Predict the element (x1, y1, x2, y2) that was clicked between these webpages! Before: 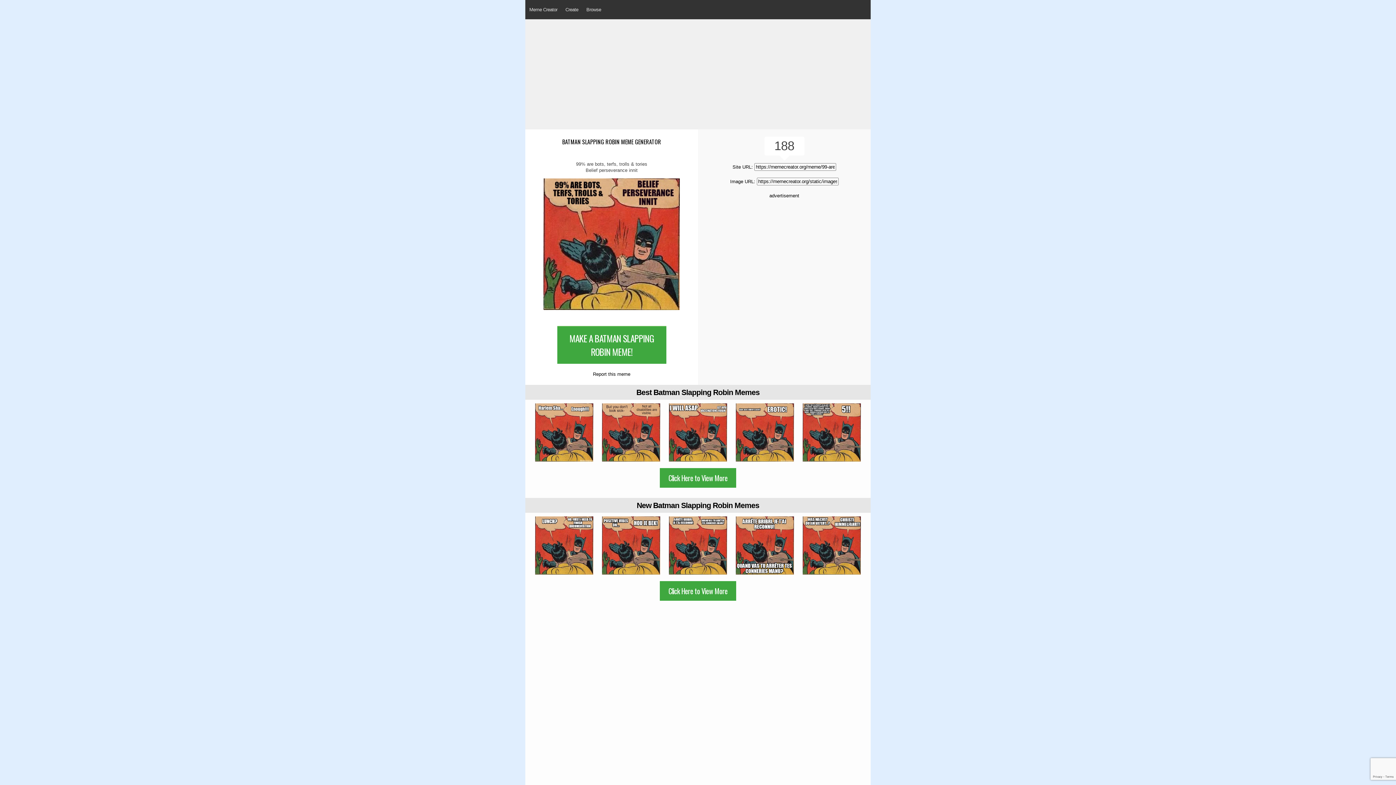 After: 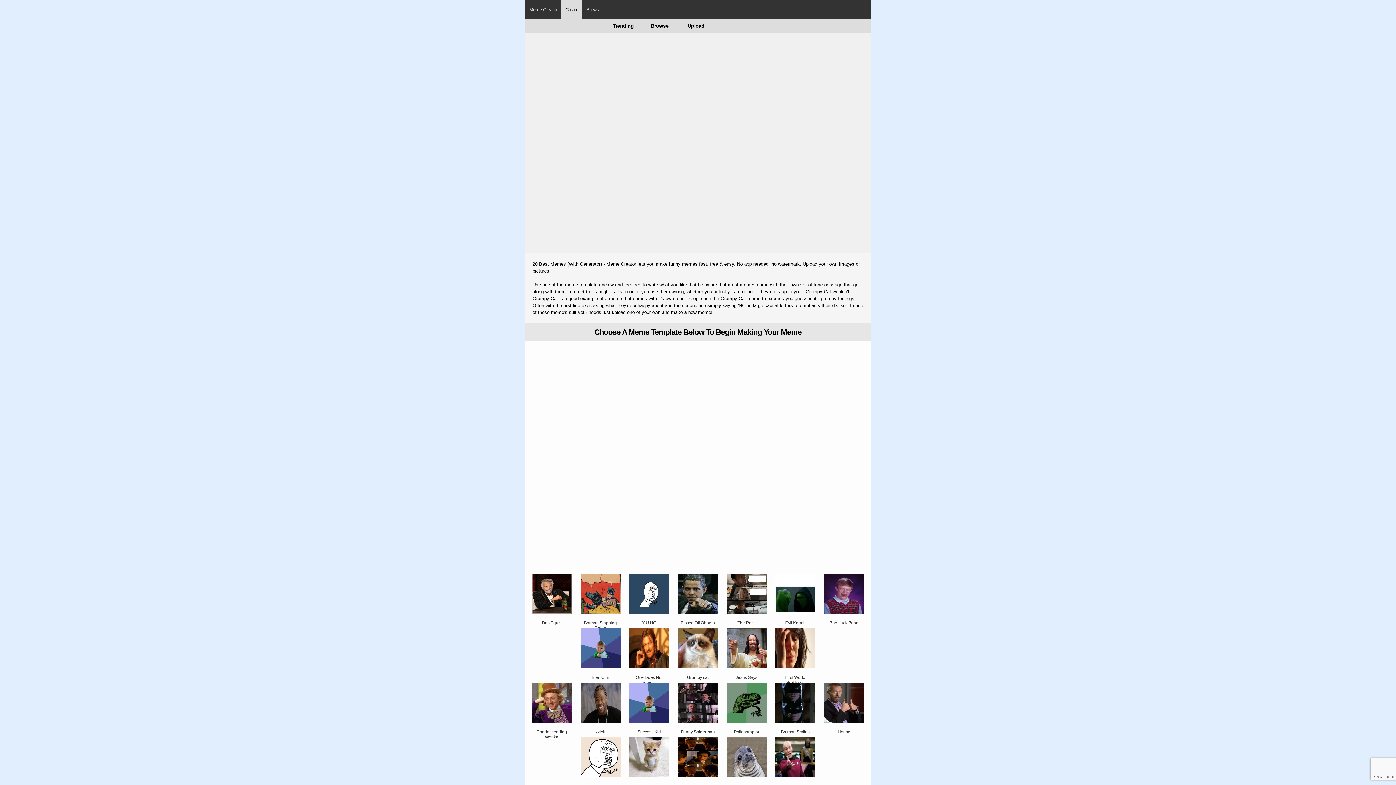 Action: label: Create bbox: (561, 0, 582, 19)